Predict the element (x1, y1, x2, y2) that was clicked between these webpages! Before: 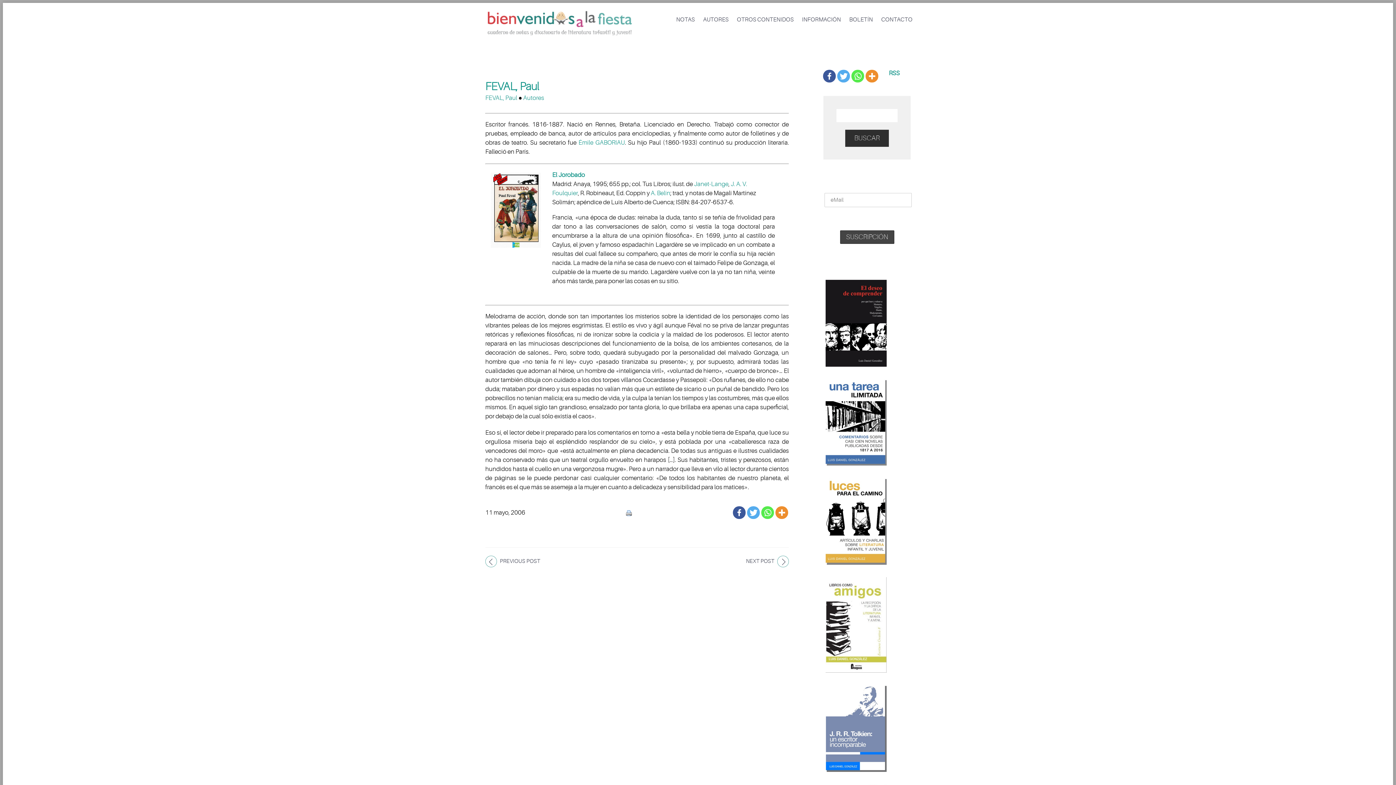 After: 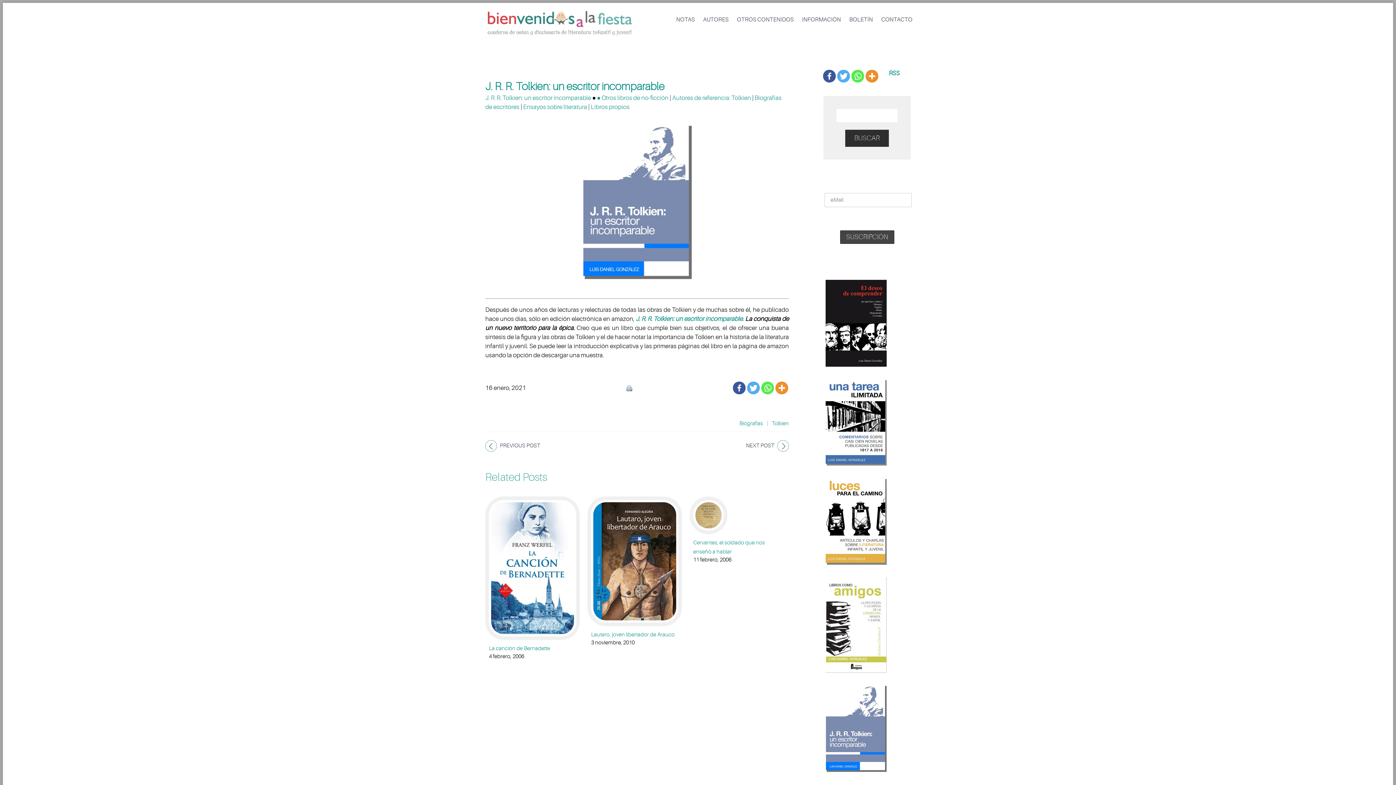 Action: bbox: (823, 683, 889, 774)